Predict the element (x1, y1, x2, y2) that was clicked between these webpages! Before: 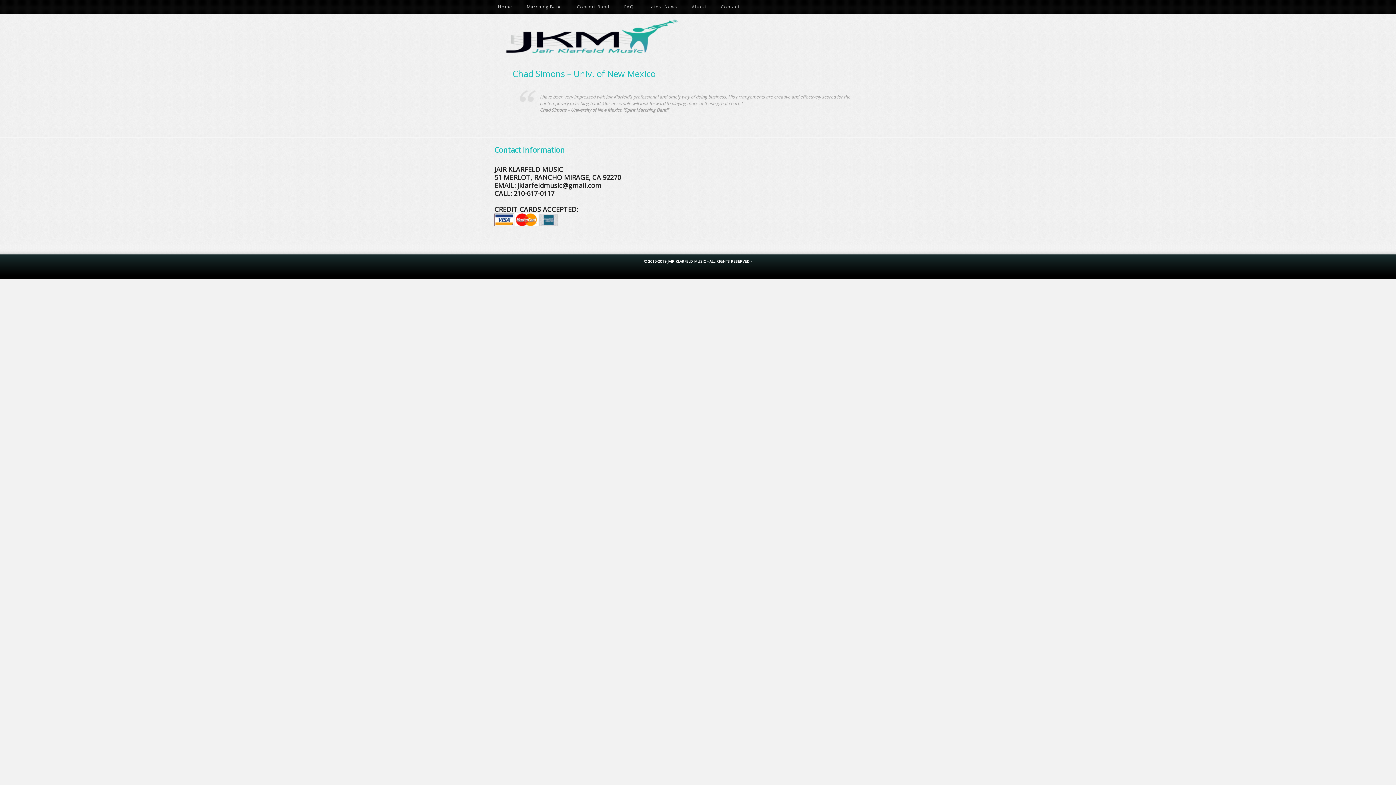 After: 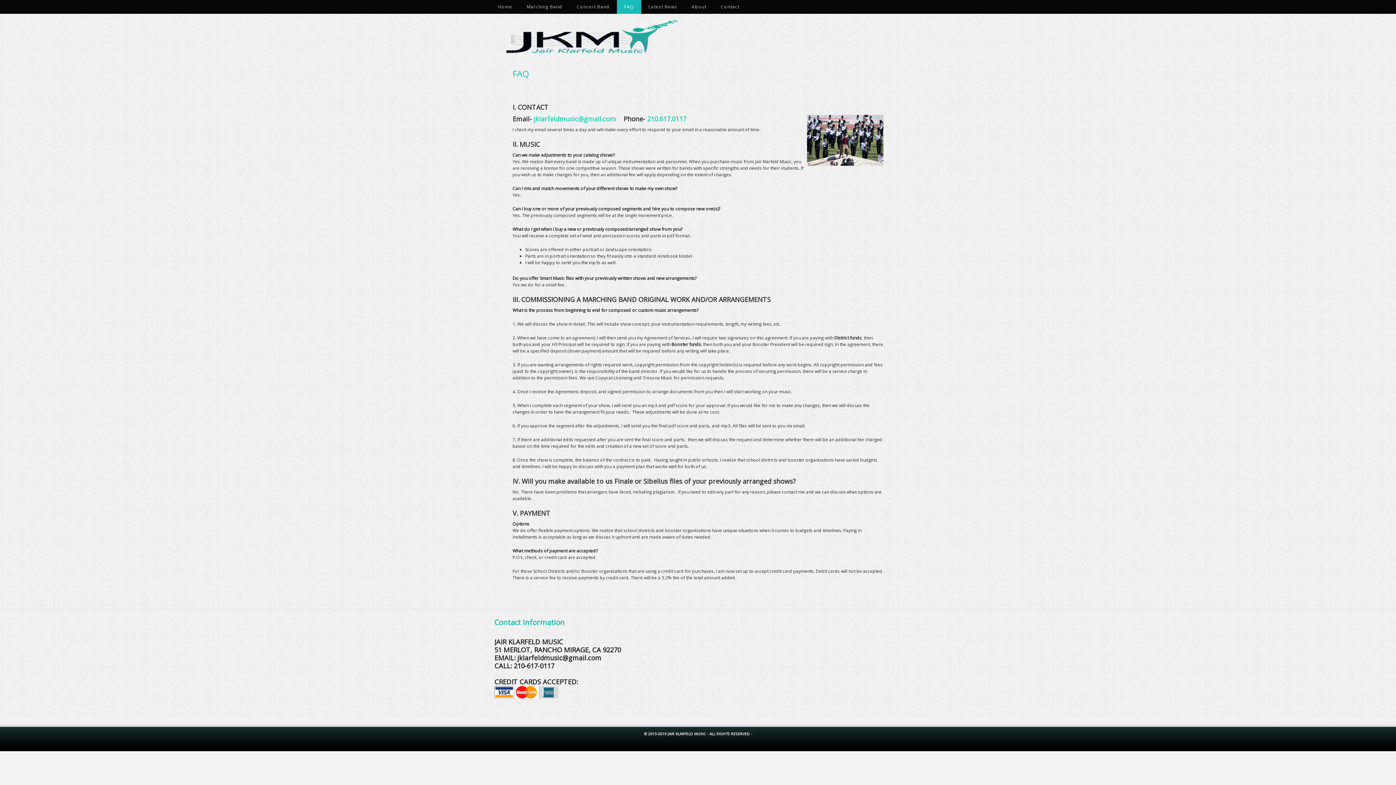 Action: bbox: (617, 0, 641, 13) label: FAQ